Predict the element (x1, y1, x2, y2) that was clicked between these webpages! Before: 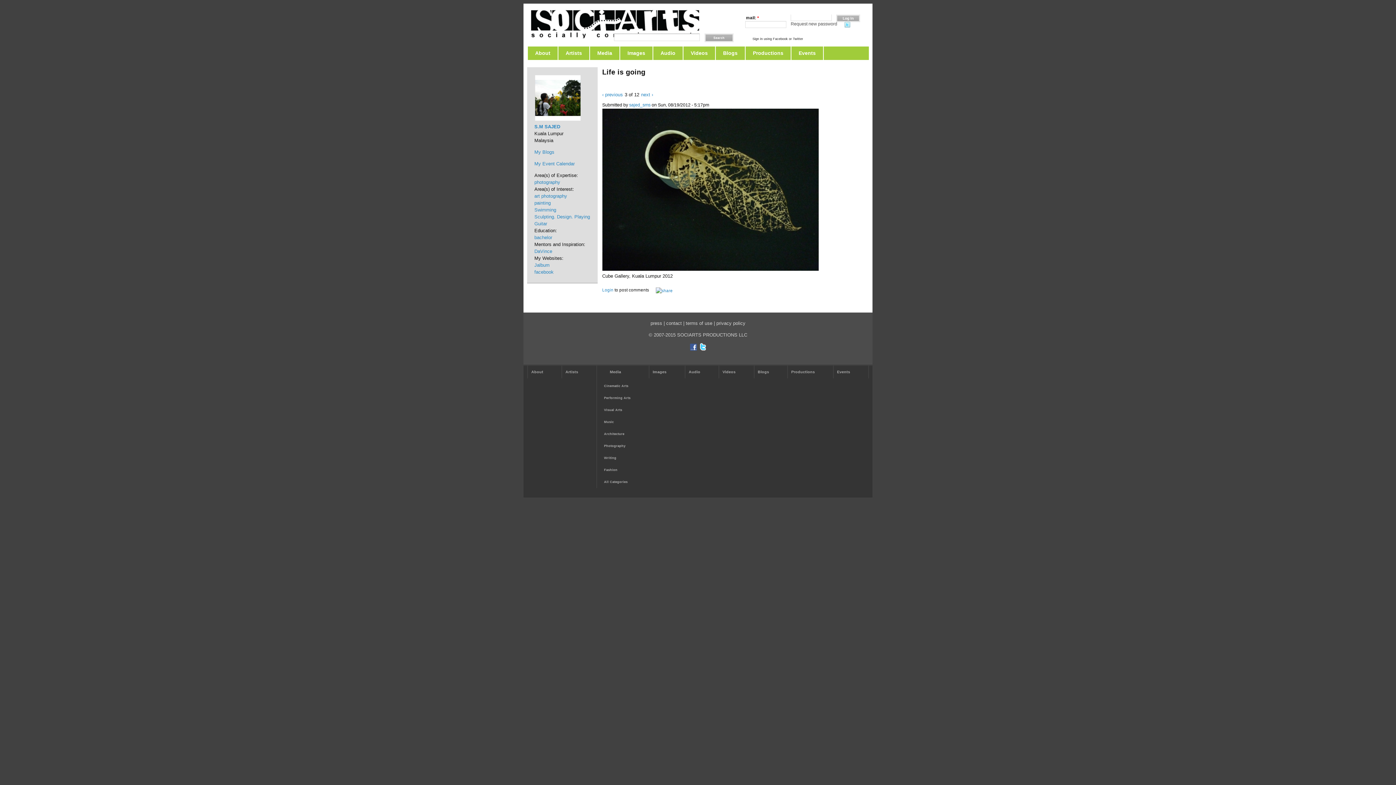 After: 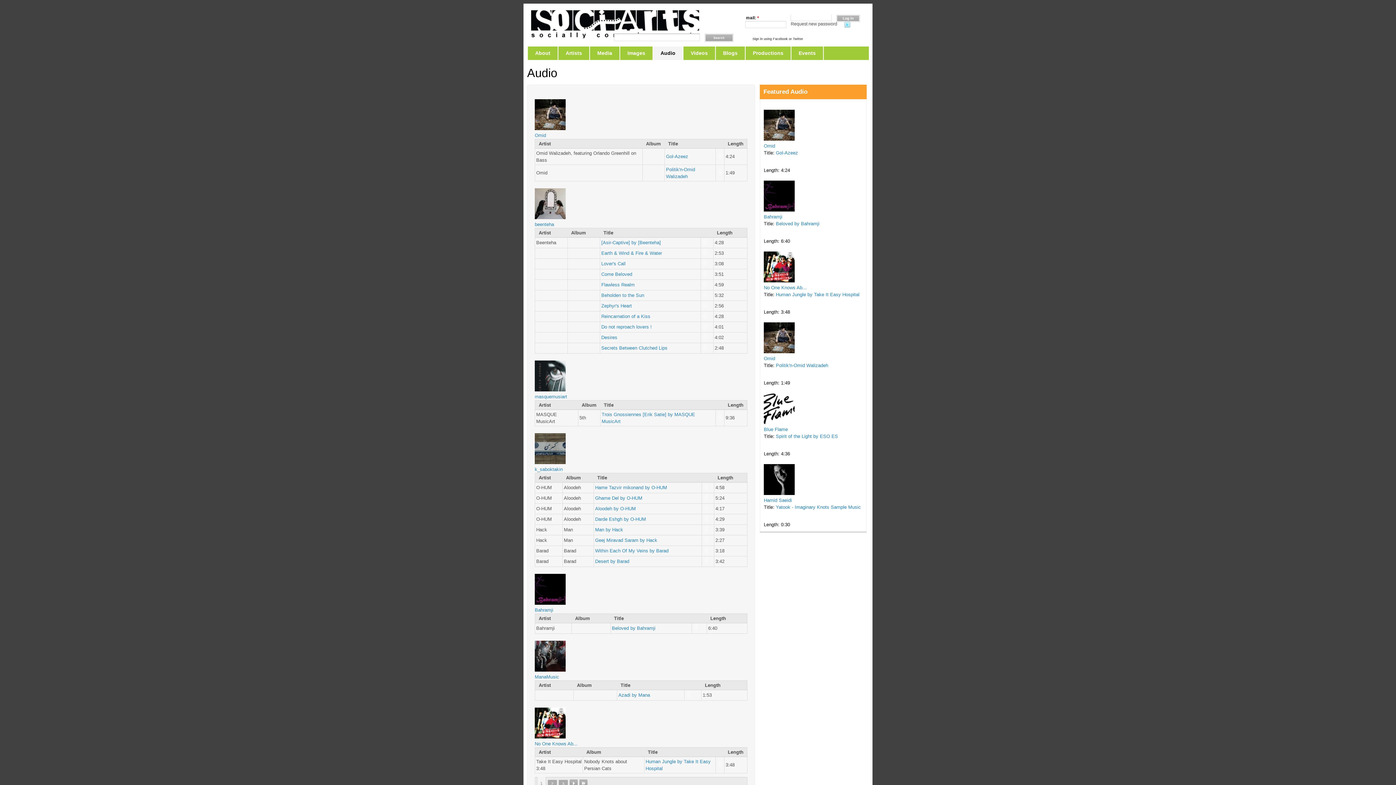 Action: label: Audio bbox: (685, 365, 718, 378)